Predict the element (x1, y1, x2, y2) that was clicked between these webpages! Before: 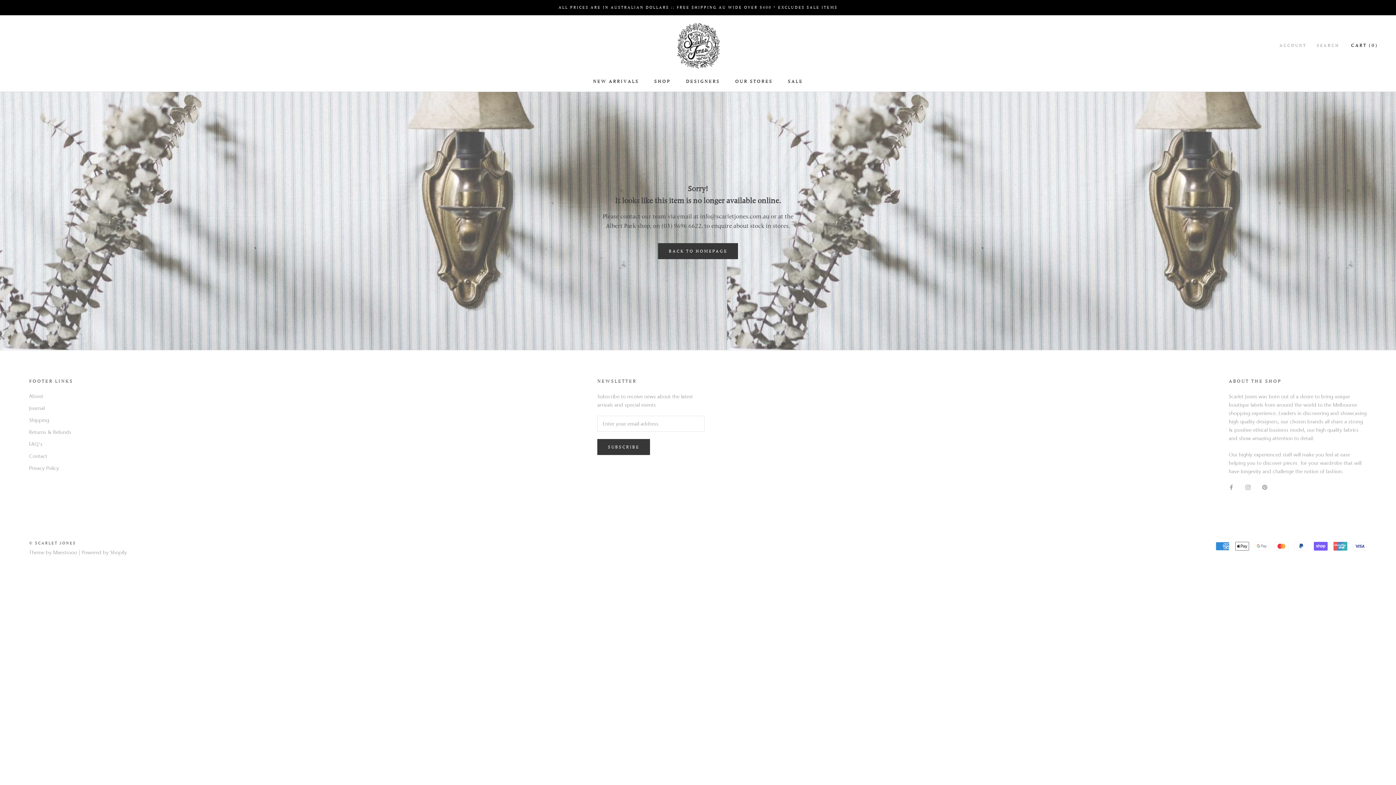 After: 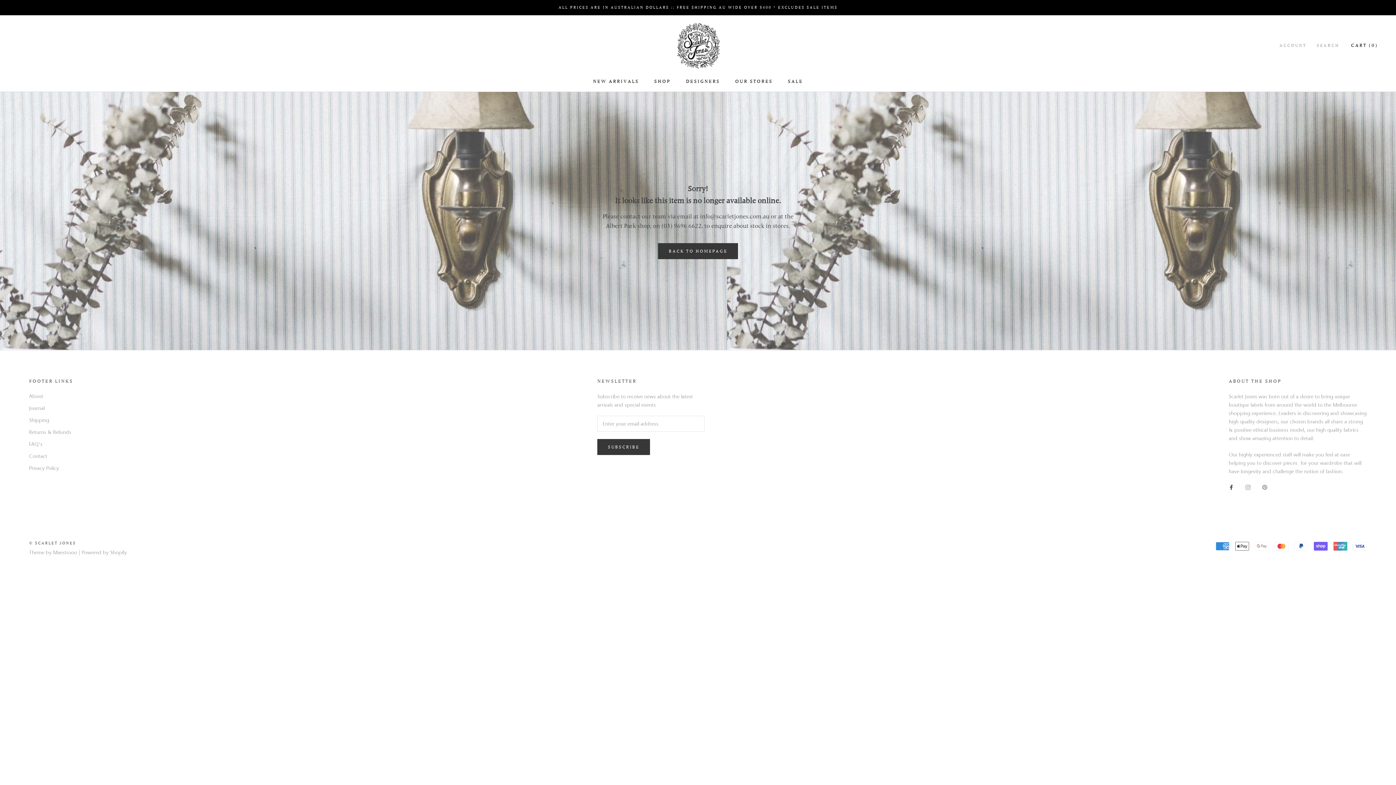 Action: label: Facebook bbox: (1229, 483, 1234, 491)